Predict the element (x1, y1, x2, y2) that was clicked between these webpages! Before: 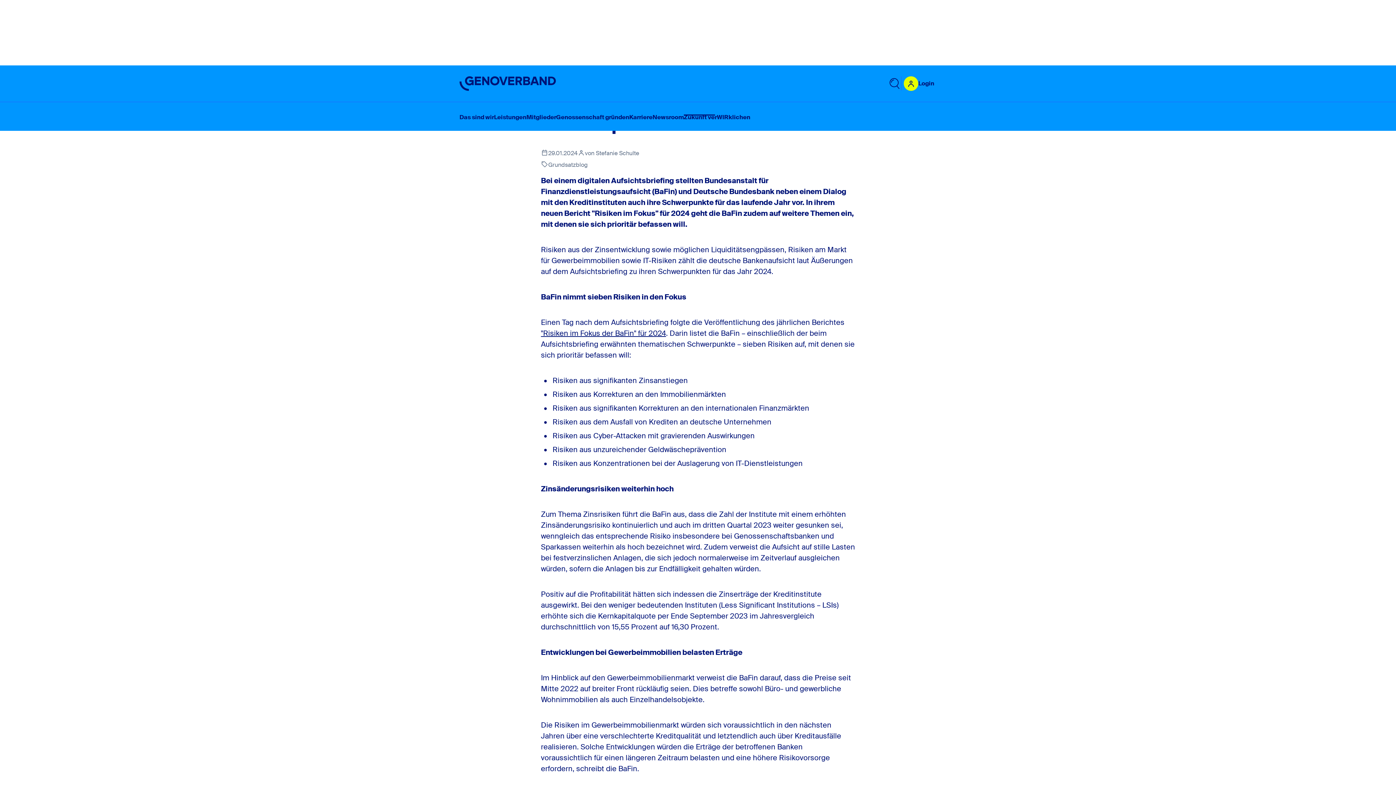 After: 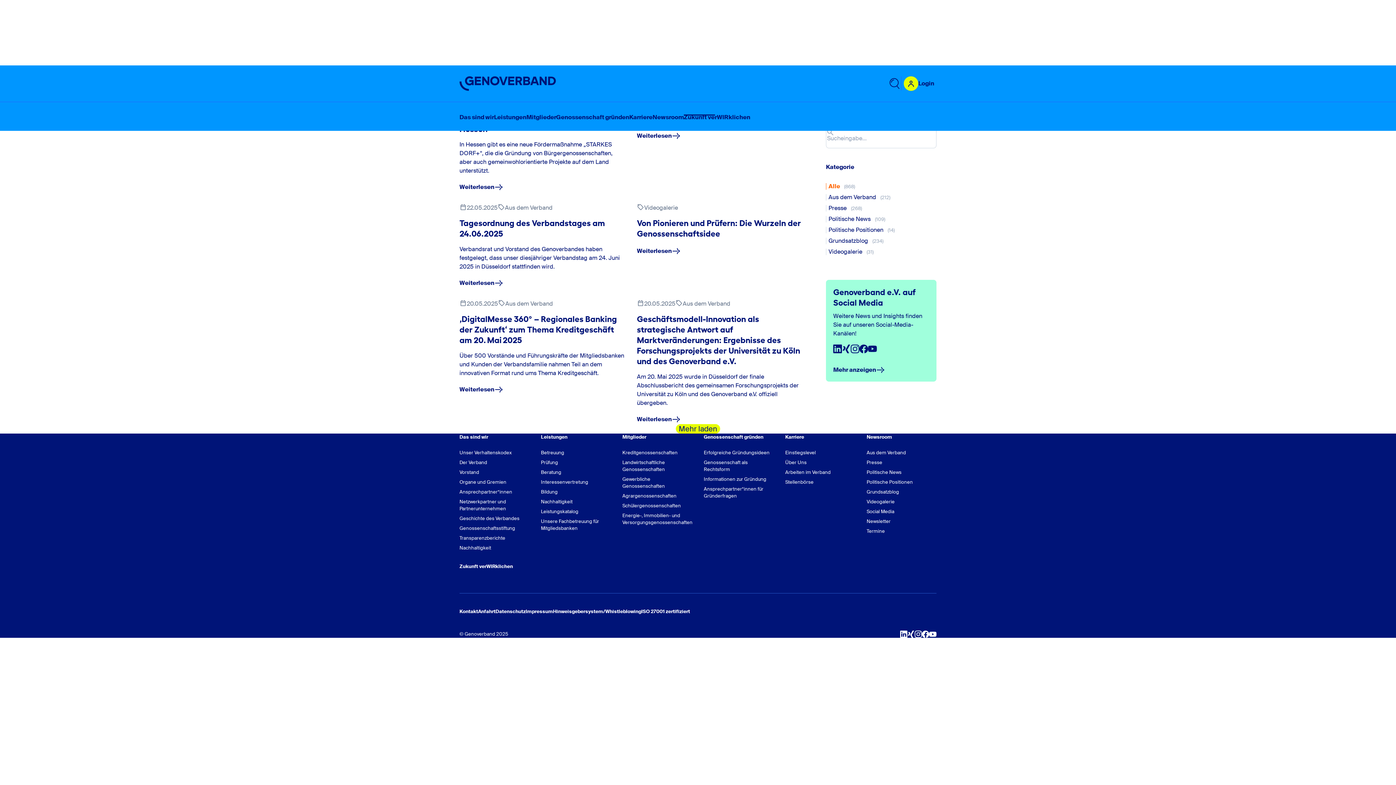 Action: label: Newsroom bbox: (652, 114, 684, 120)